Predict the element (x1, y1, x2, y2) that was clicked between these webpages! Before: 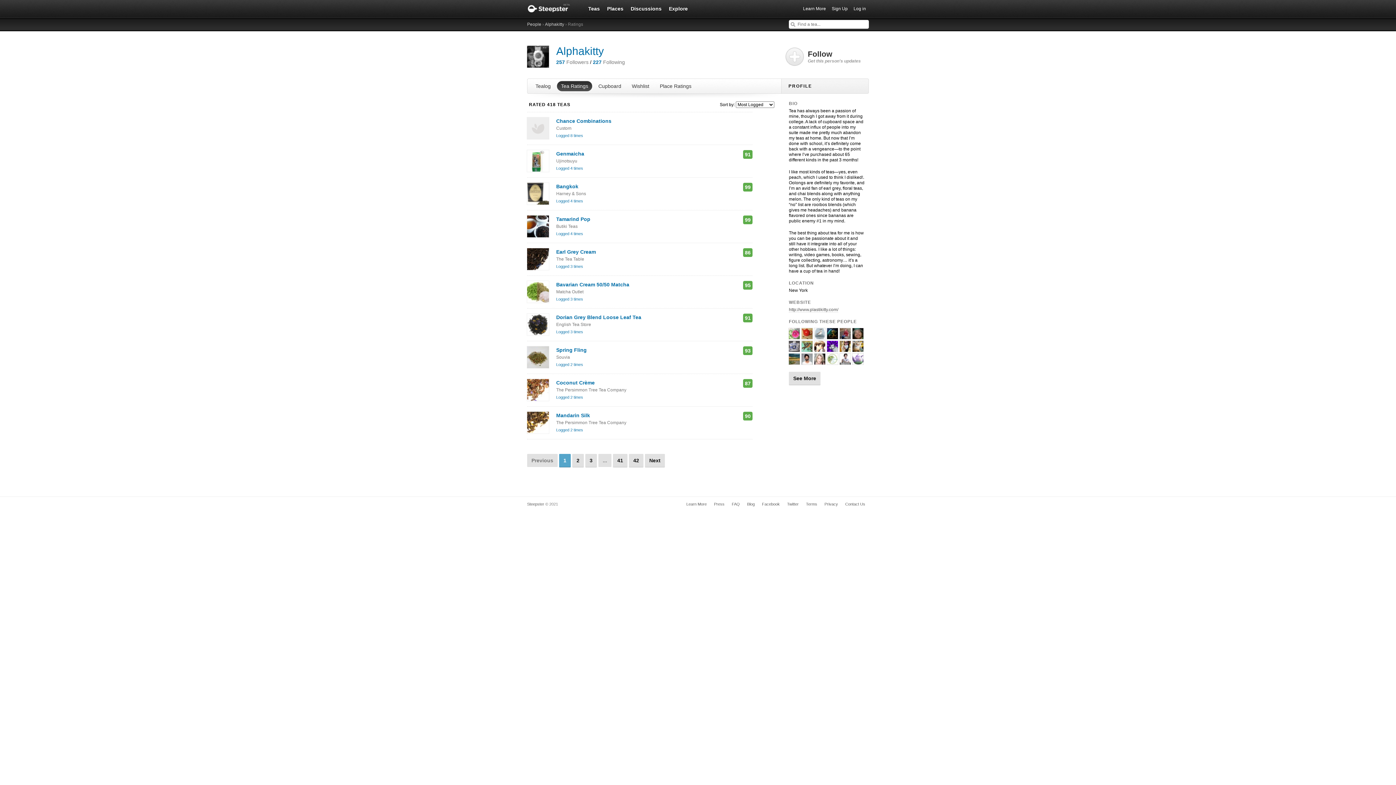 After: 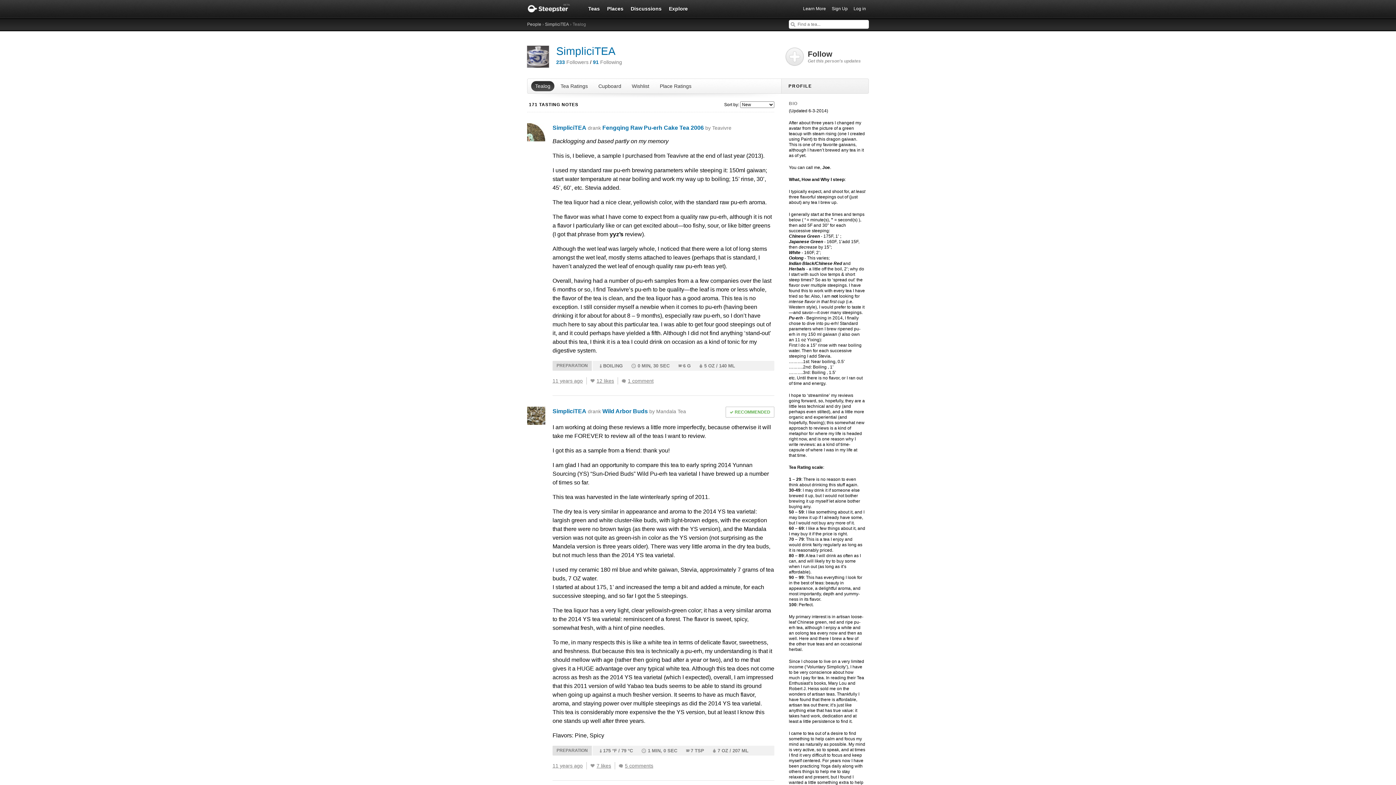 Action: bbox: (789, 346, 800, 351)